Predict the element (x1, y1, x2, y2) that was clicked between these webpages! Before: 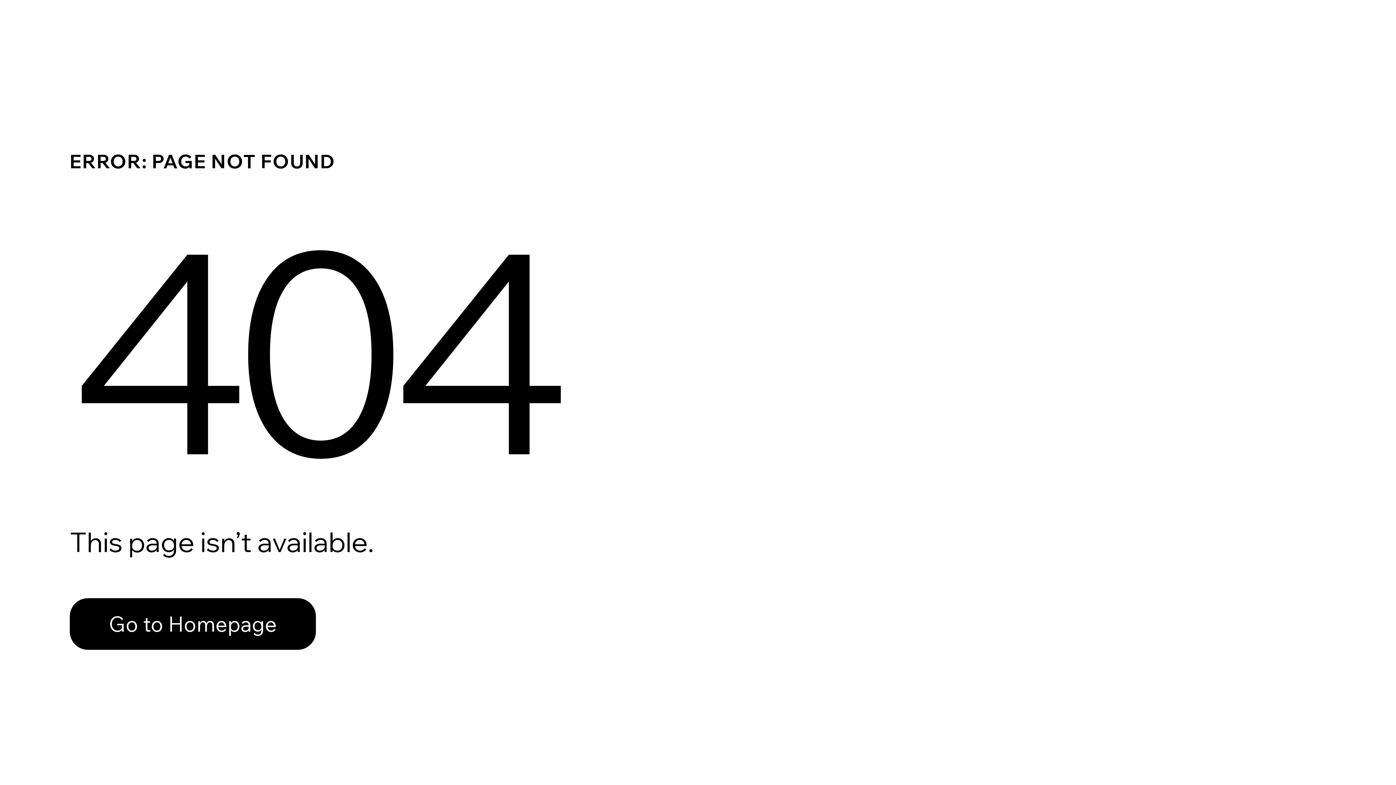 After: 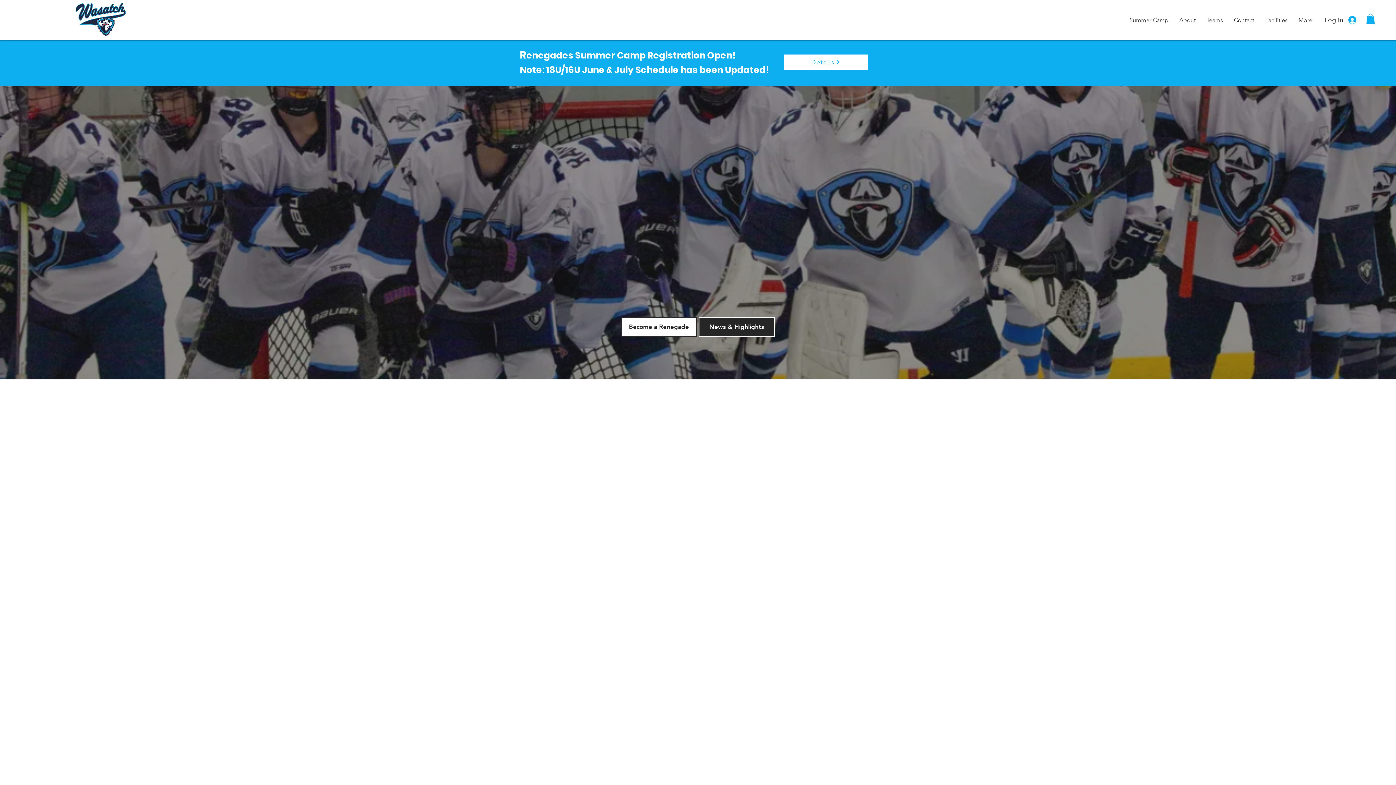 Action: label: Go to Homepage bbox: (69, 582, 768, 659)